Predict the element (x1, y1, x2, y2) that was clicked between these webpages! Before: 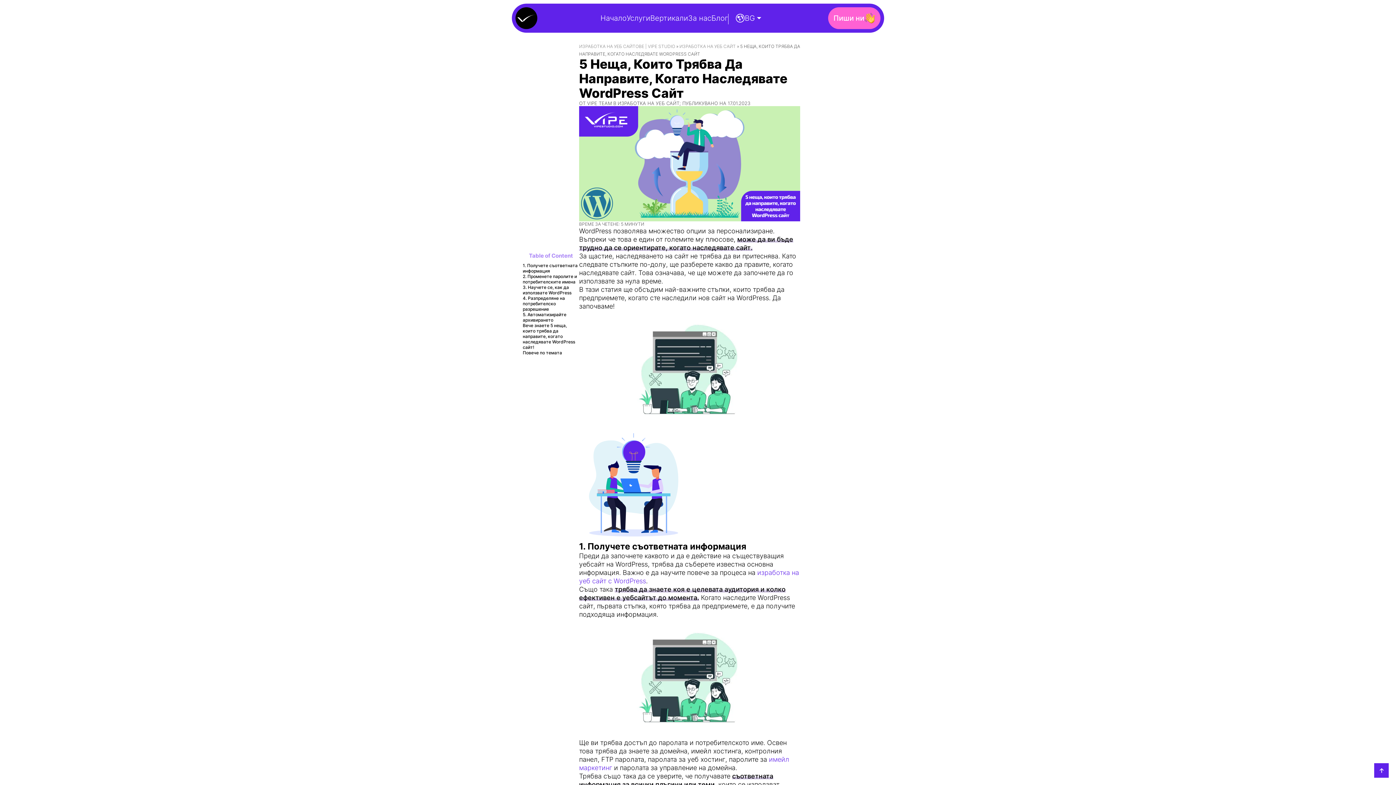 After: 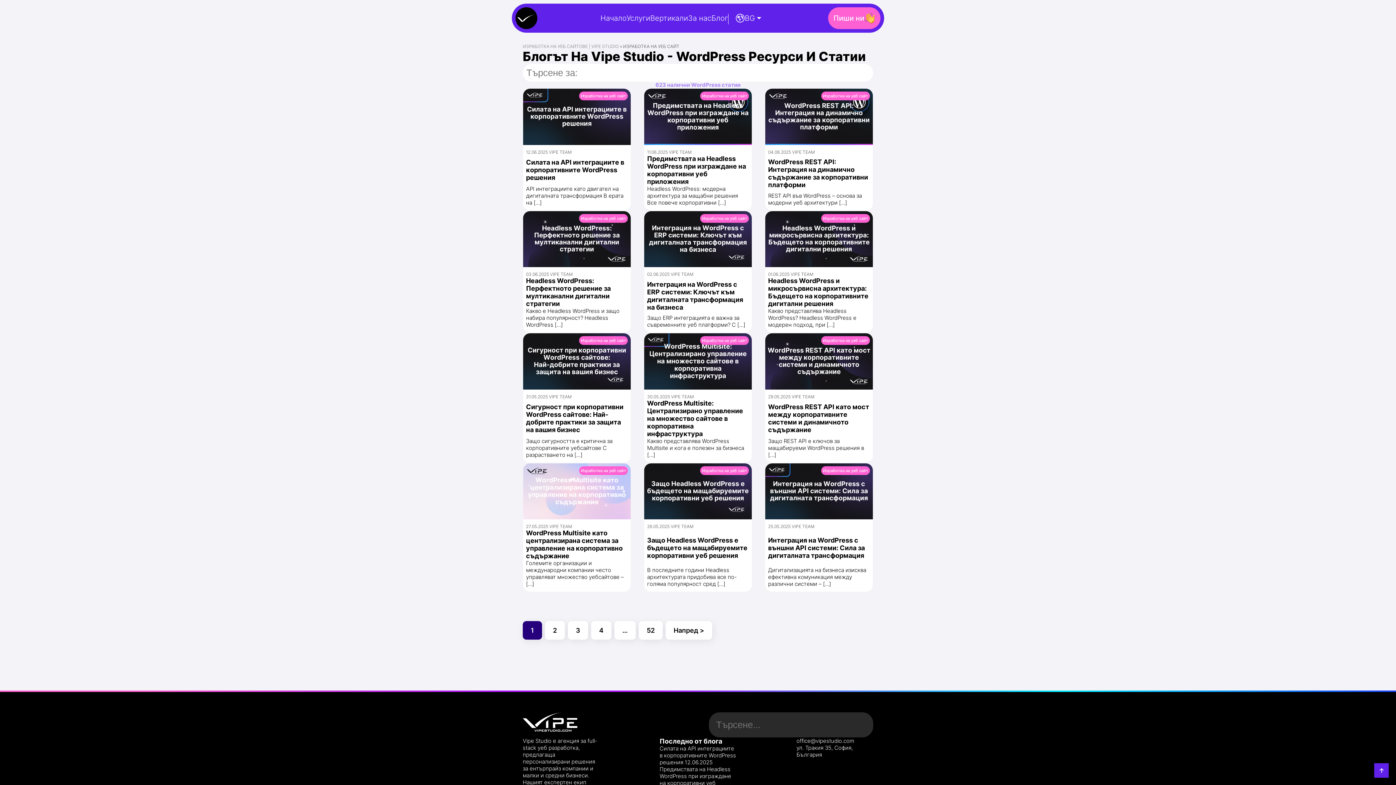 Action: bbox: (679, 43, 736, 49) label: ИЗРАБОТКА НА УЕБ САЙТ